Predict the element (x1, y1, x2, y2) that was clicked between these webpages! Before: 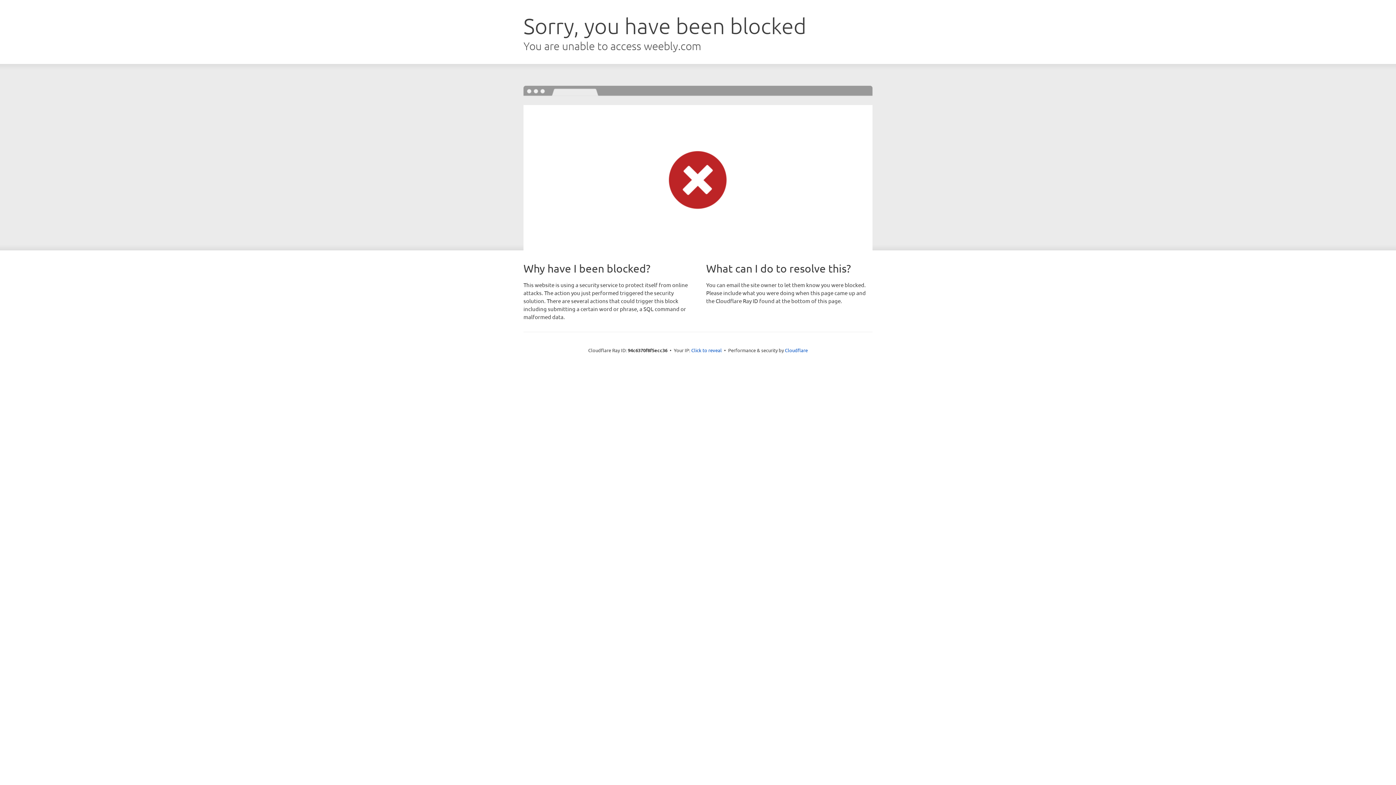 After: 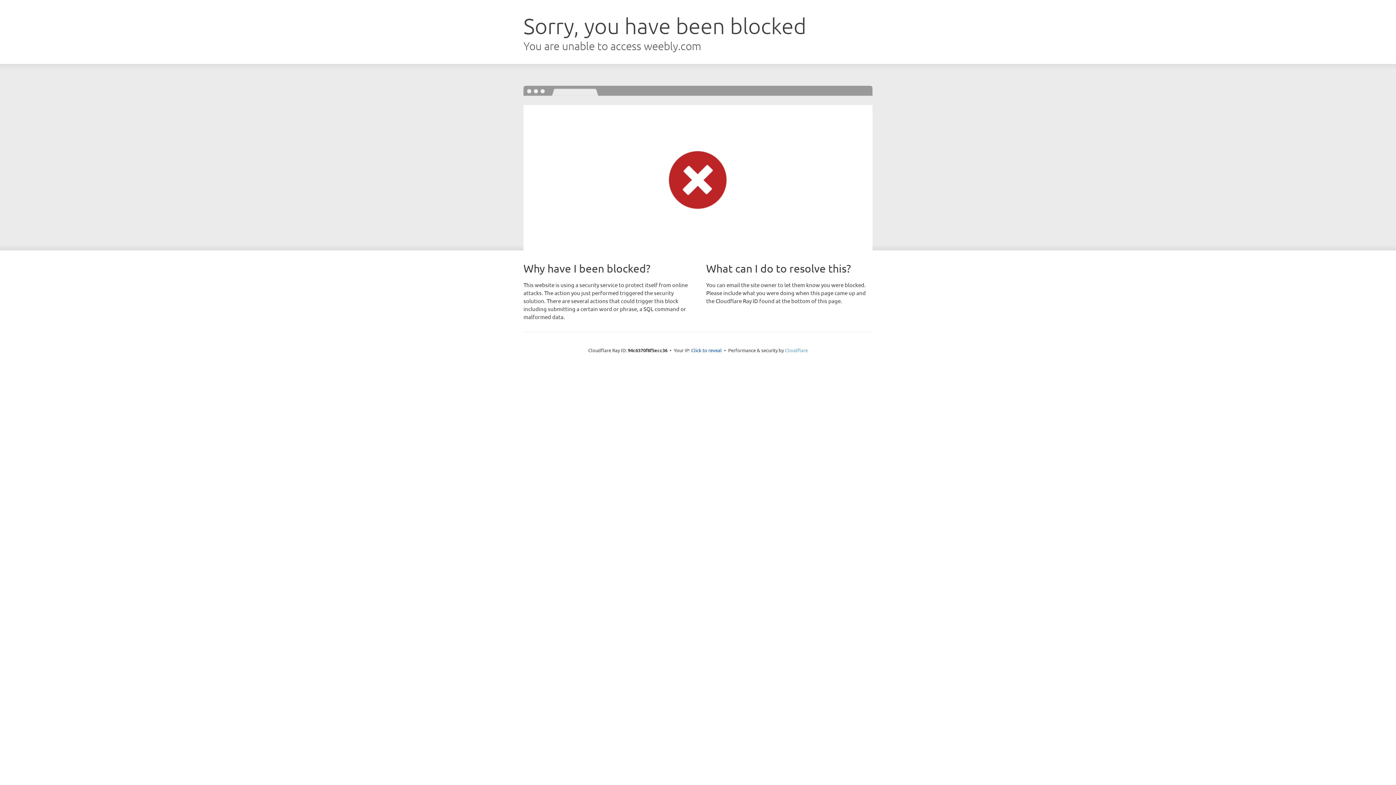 Action: label: Cloudflare bbox: (785, 347, 808, 353)